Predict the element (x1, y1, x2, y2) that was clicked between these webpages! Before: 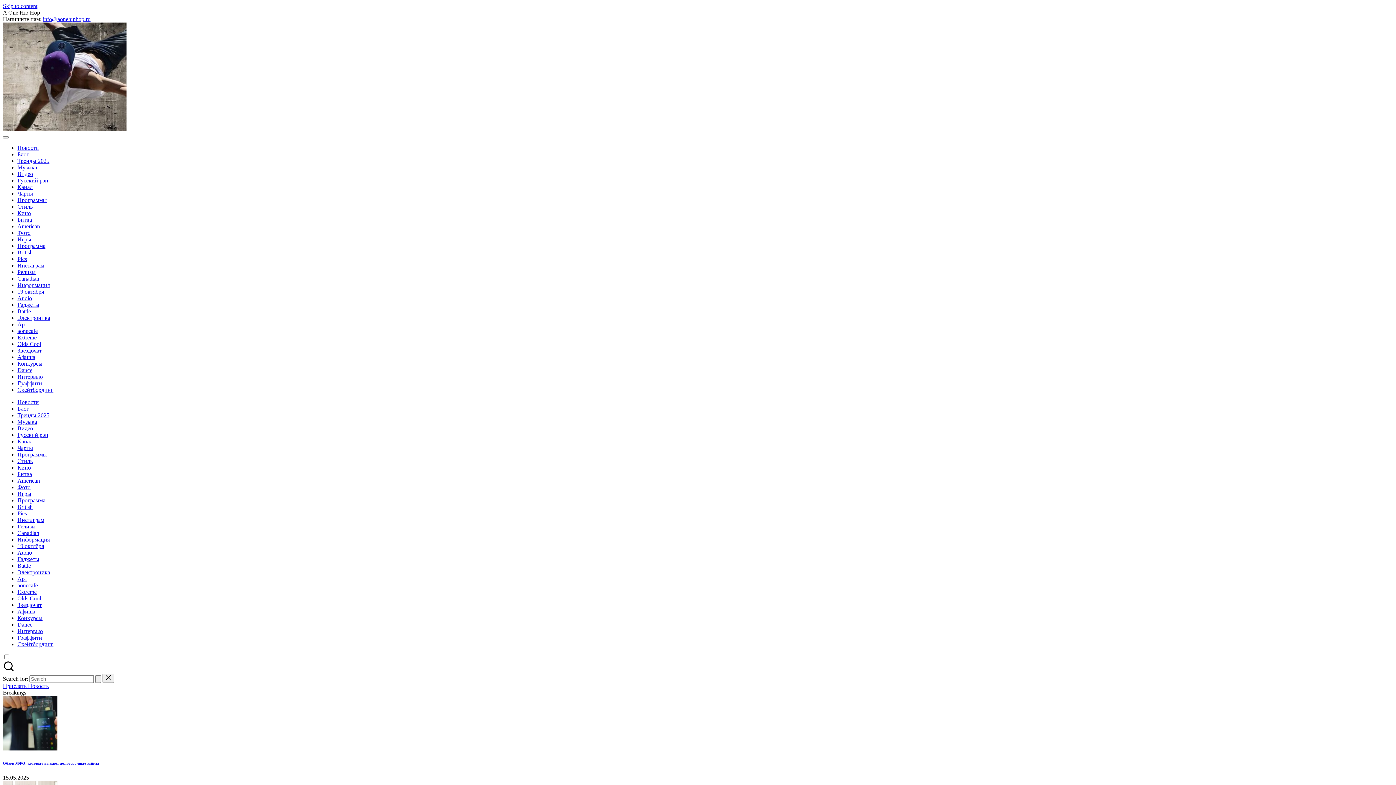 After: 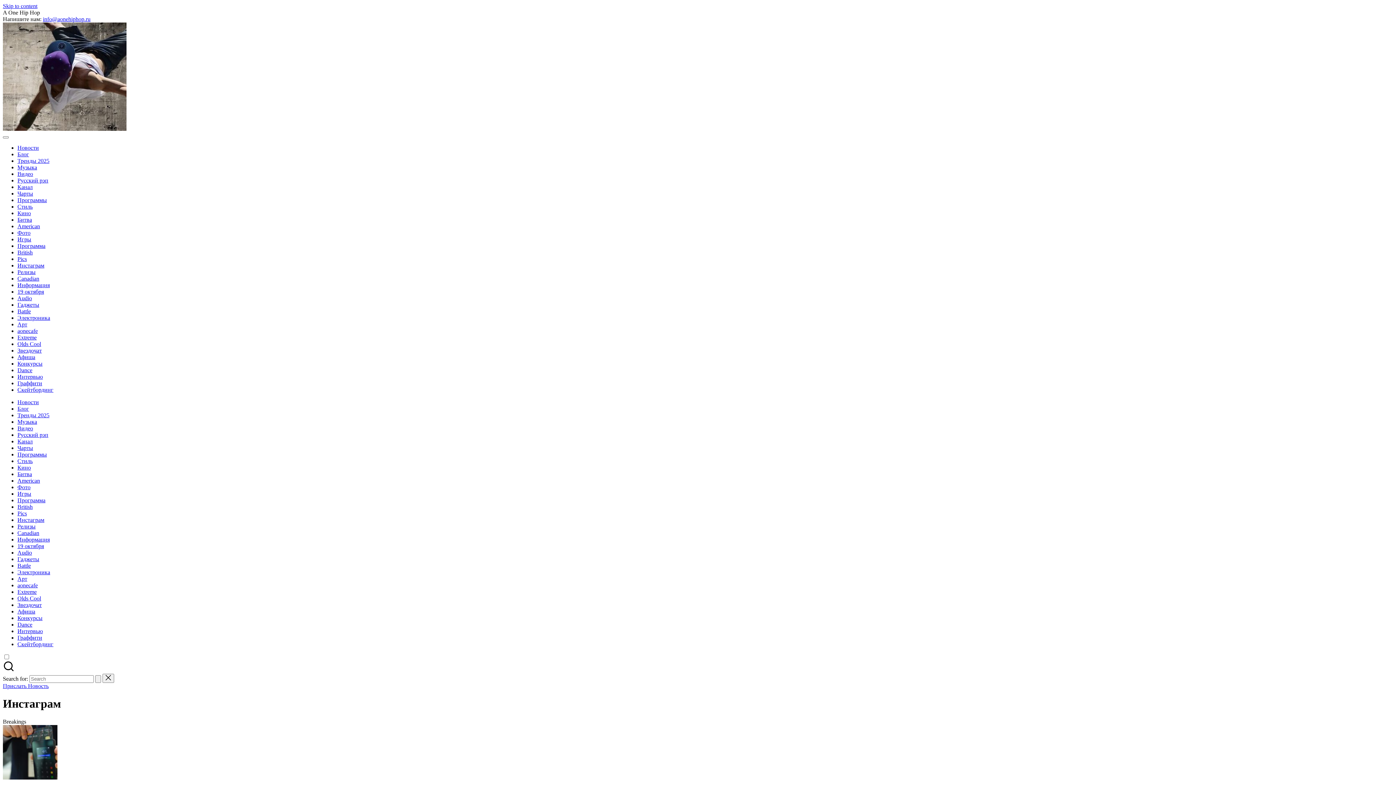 Action: bbox: (17, 262, 44, 268) label: Инстаграм